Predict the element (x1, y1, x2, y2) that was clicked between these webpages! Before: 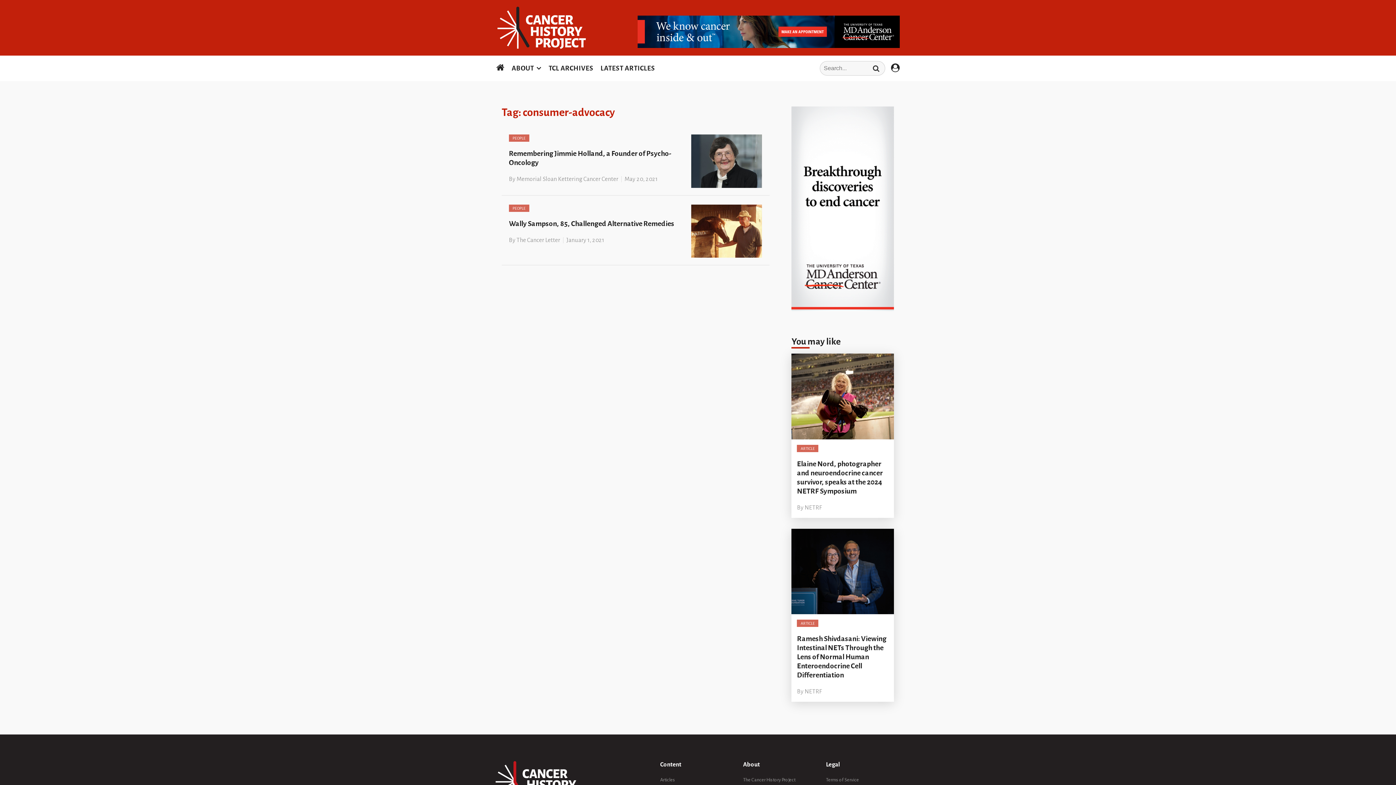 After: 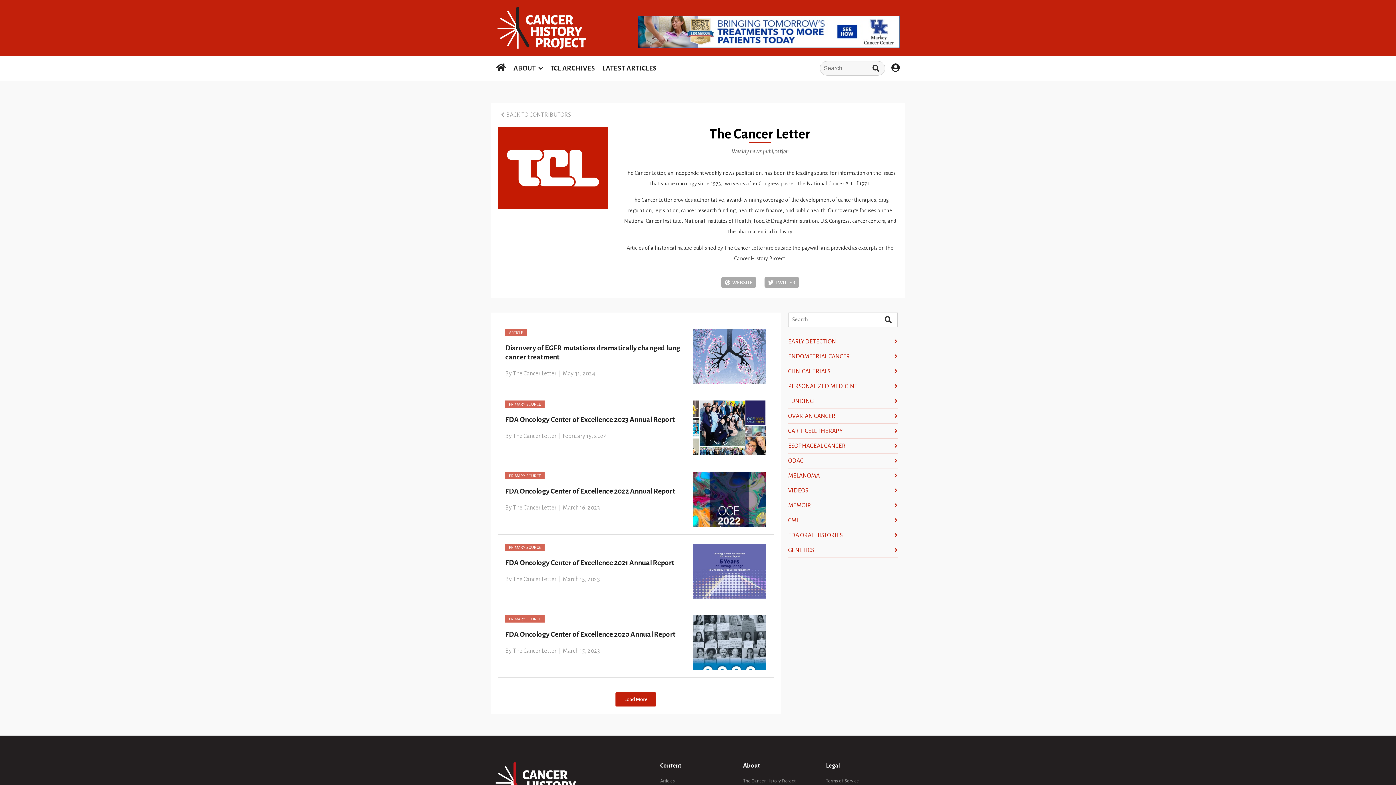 Action: label: By The Cancer Letter bbox: (509, 236, 560, 243)